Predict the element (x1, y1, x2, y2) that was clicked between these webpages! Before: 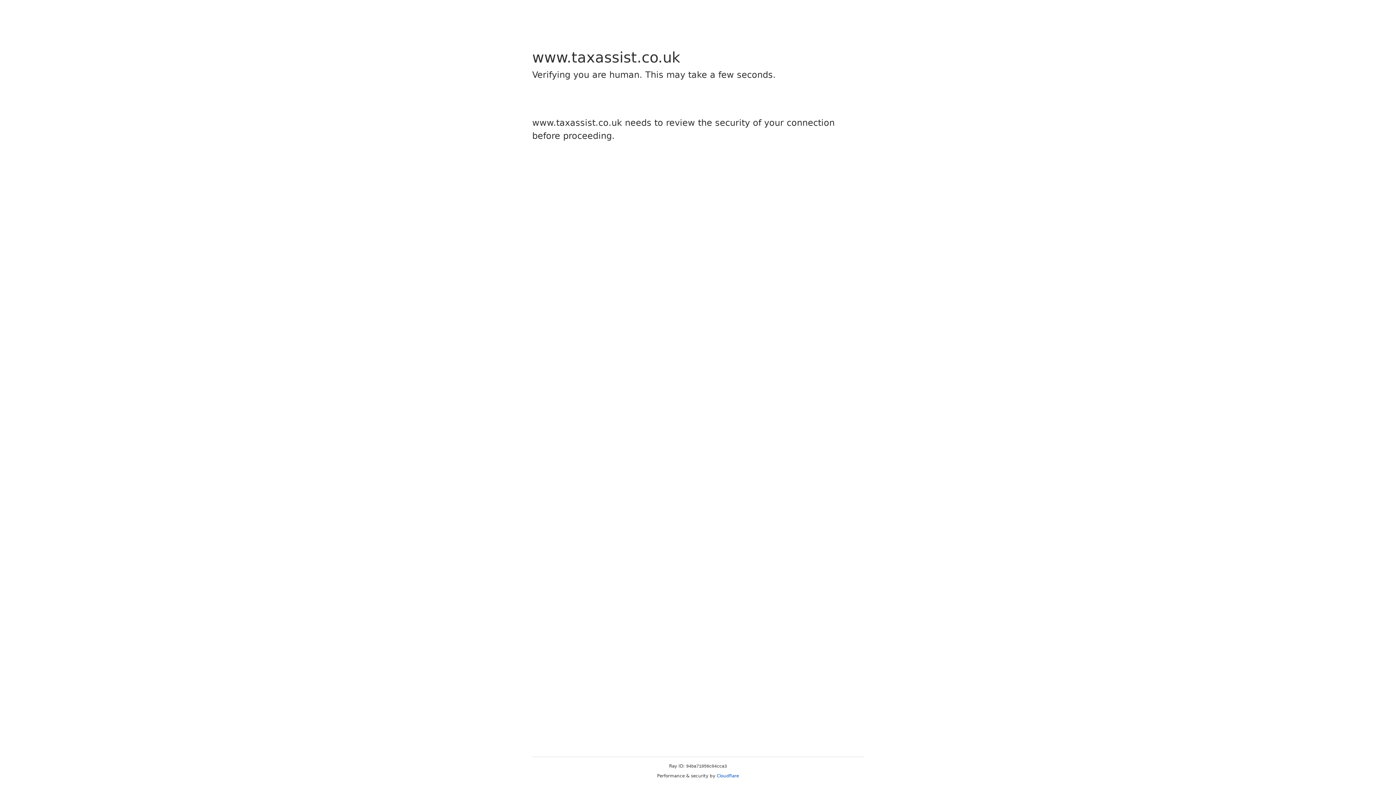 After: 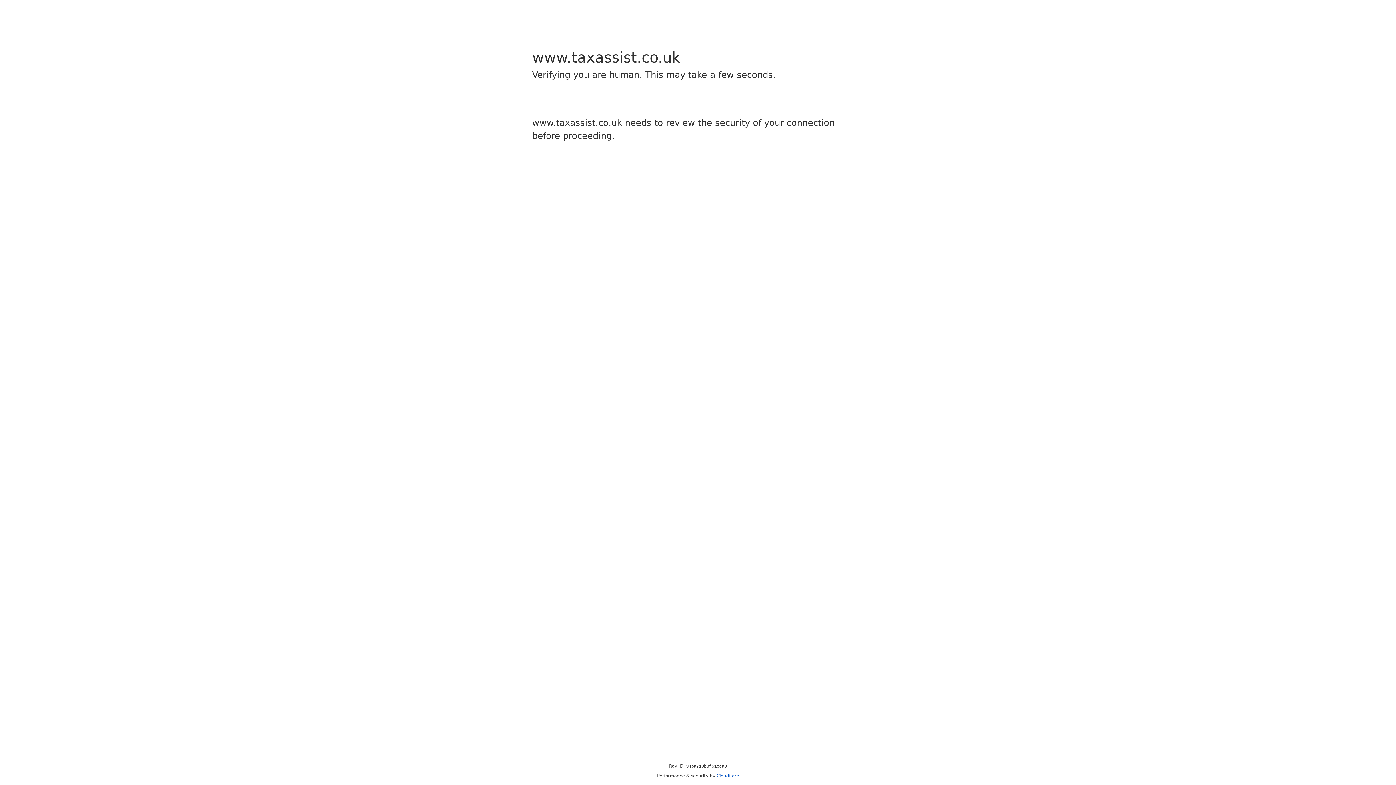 Action: label: Cloudflare bbox: (716, 773, 739, 778)